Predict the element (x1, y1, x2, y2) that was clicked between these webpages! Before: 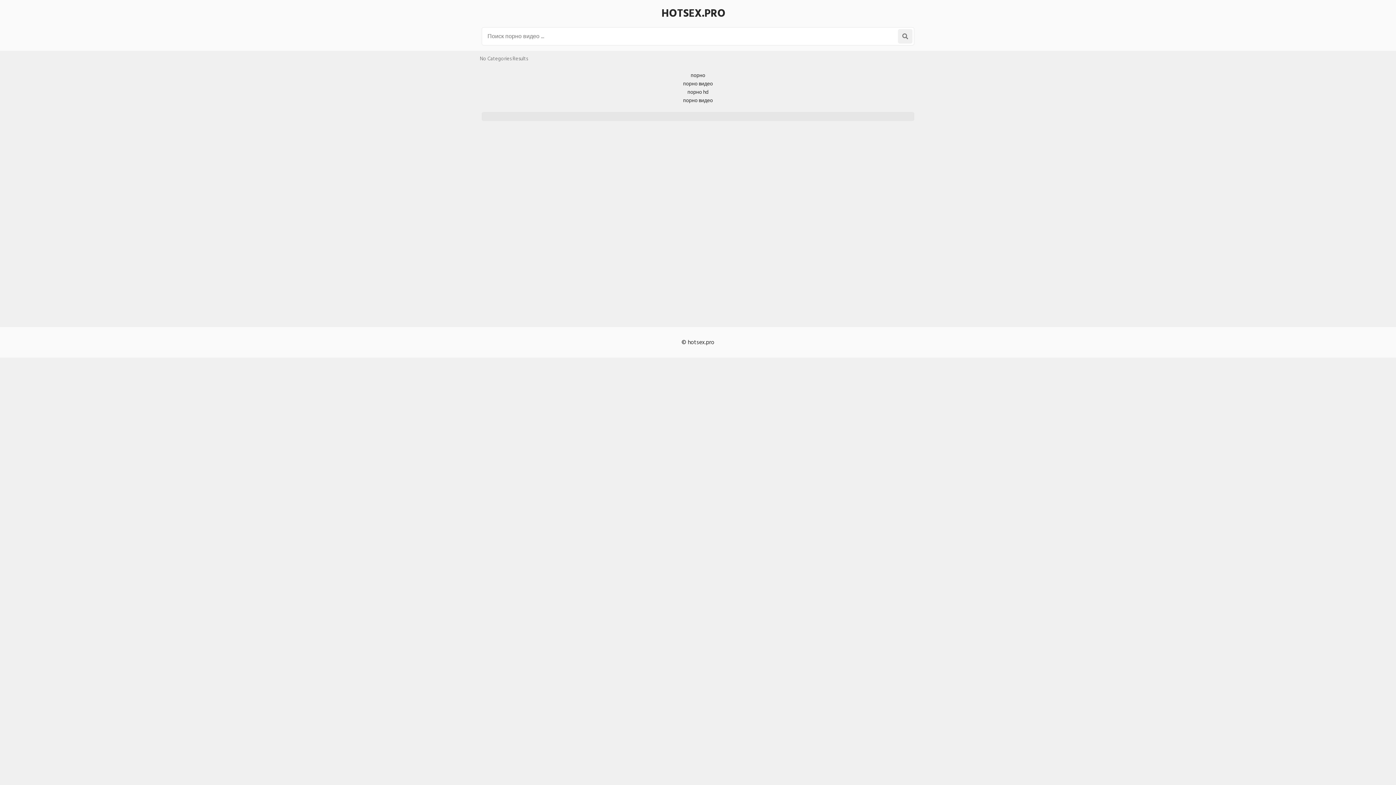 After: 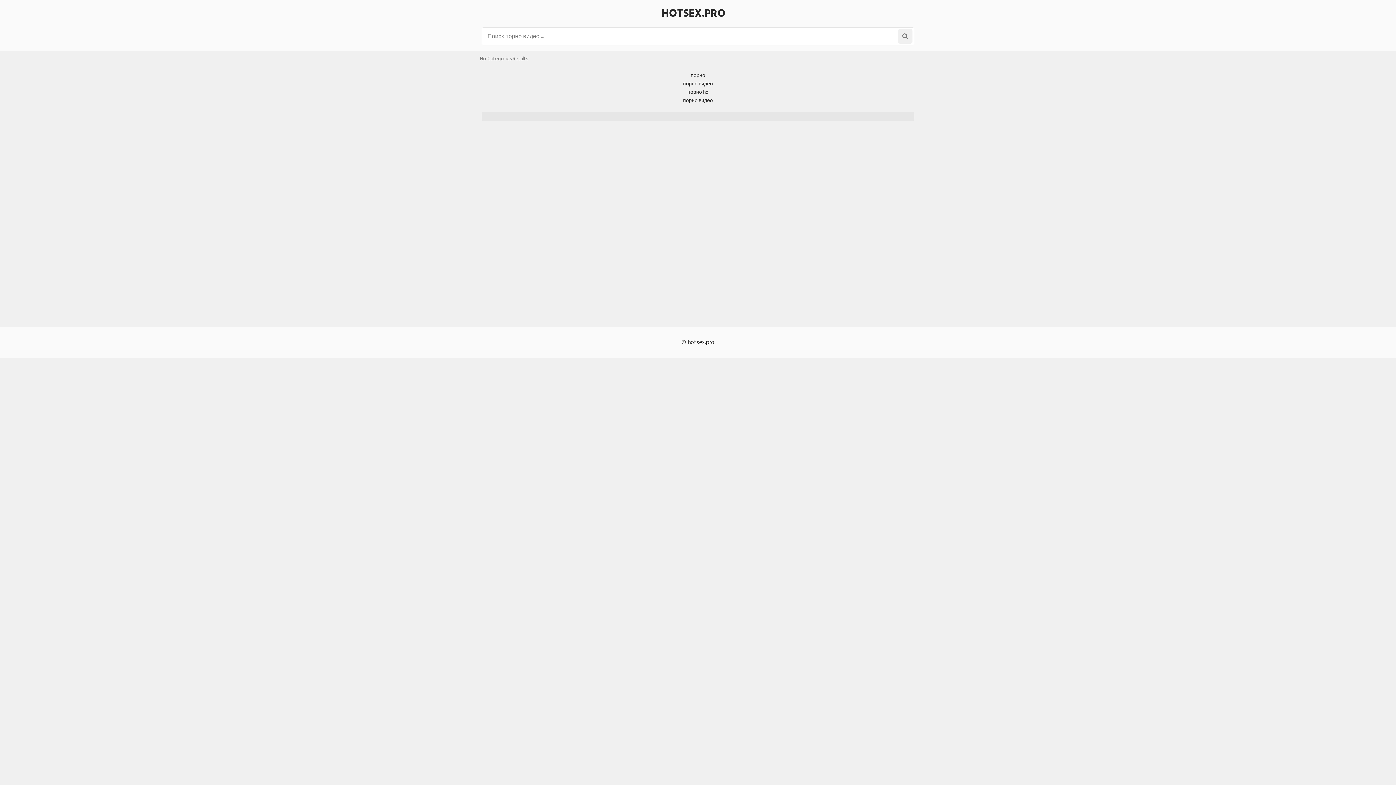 Action: bbox: (898, 29, 912, 43)